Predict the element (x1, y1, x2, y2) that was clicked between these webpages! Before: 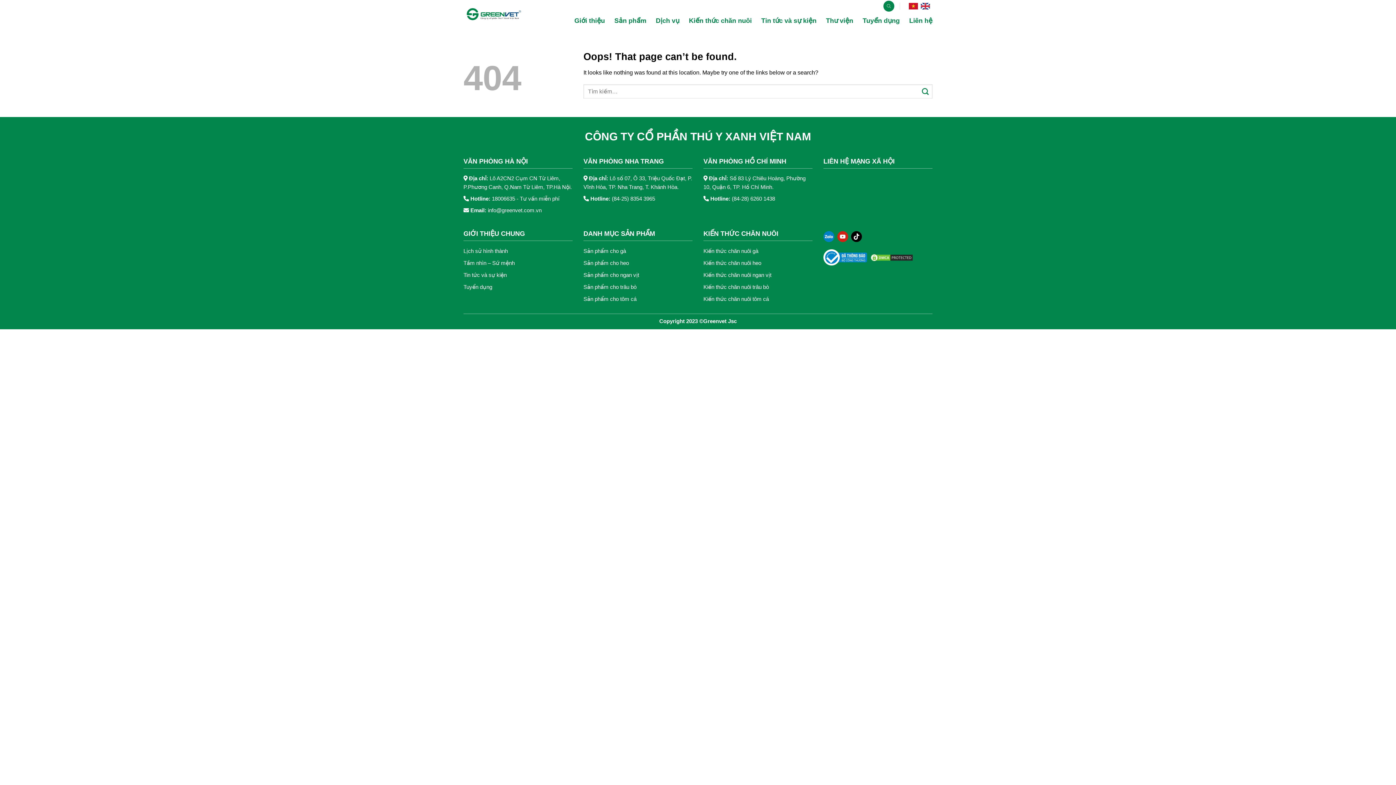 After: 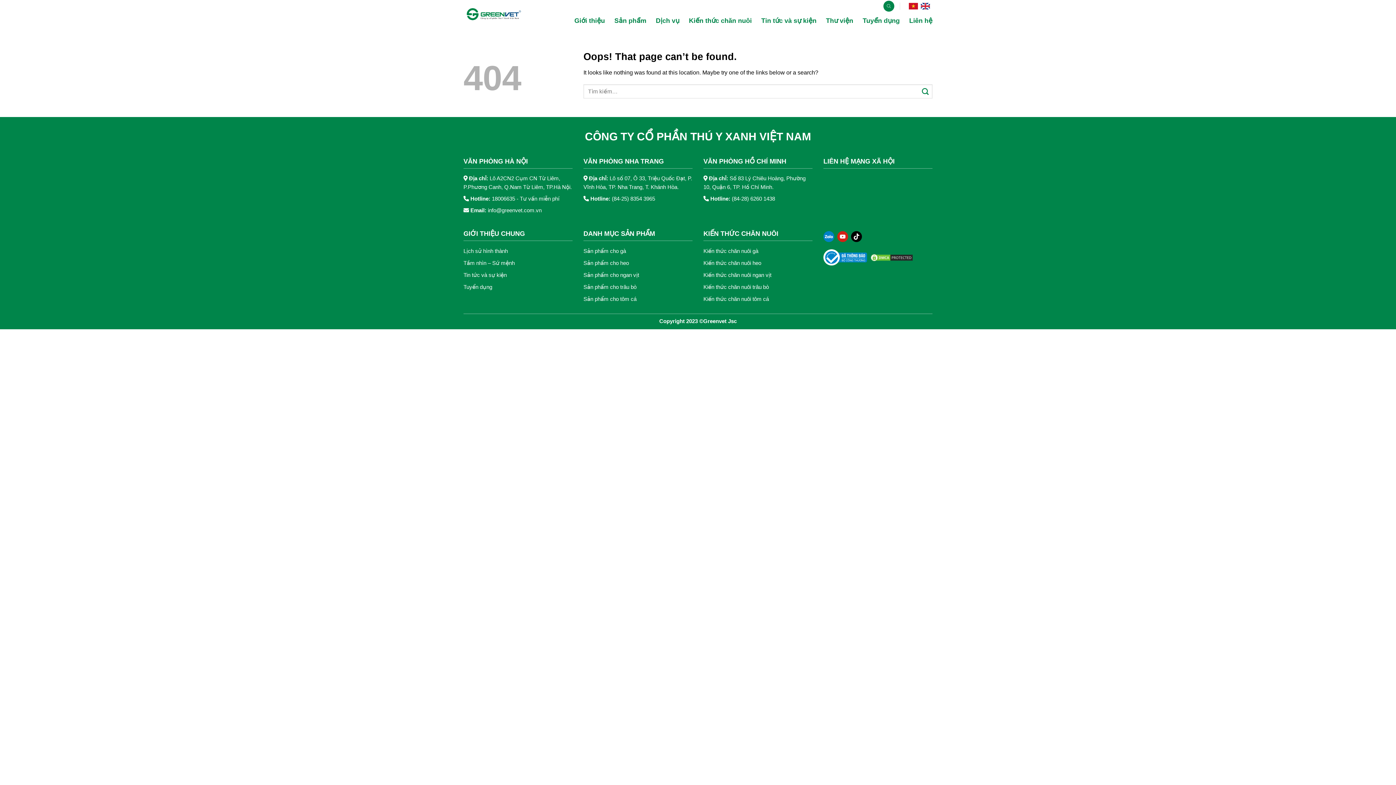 Action: bbox: (823, 249, 867, 265)